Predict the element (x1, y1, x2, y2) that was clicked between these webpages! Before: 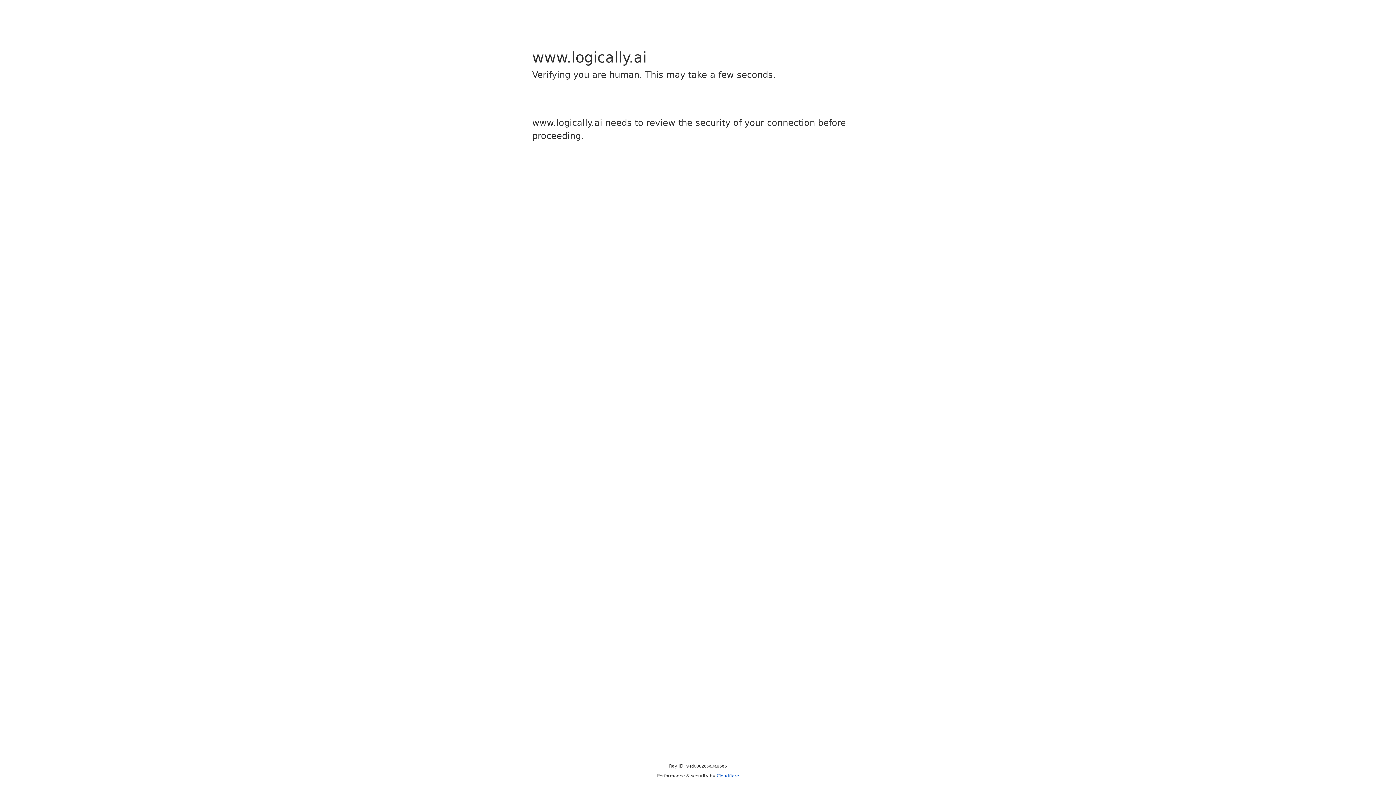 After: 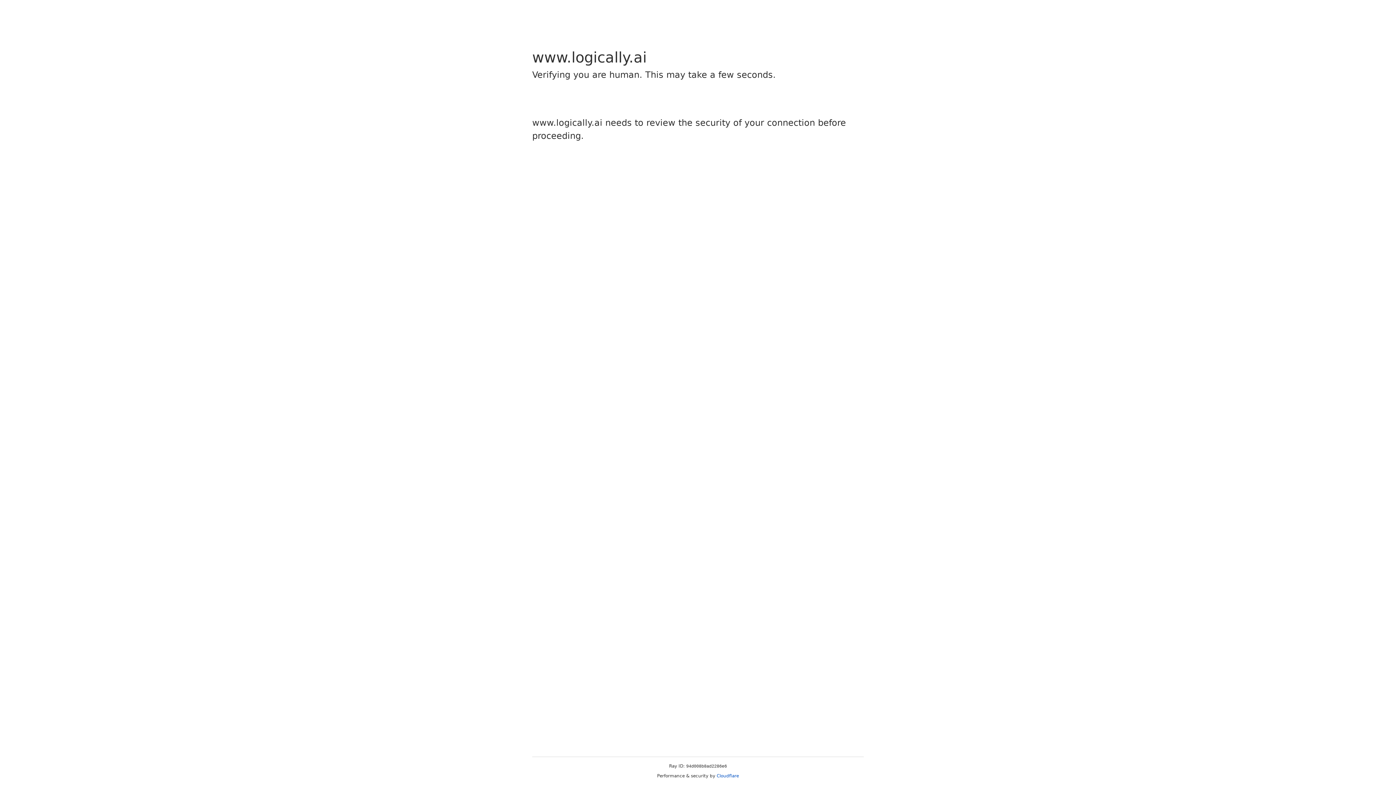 Action: label: Cloudflare bbox: (716, 773, 739, 778)